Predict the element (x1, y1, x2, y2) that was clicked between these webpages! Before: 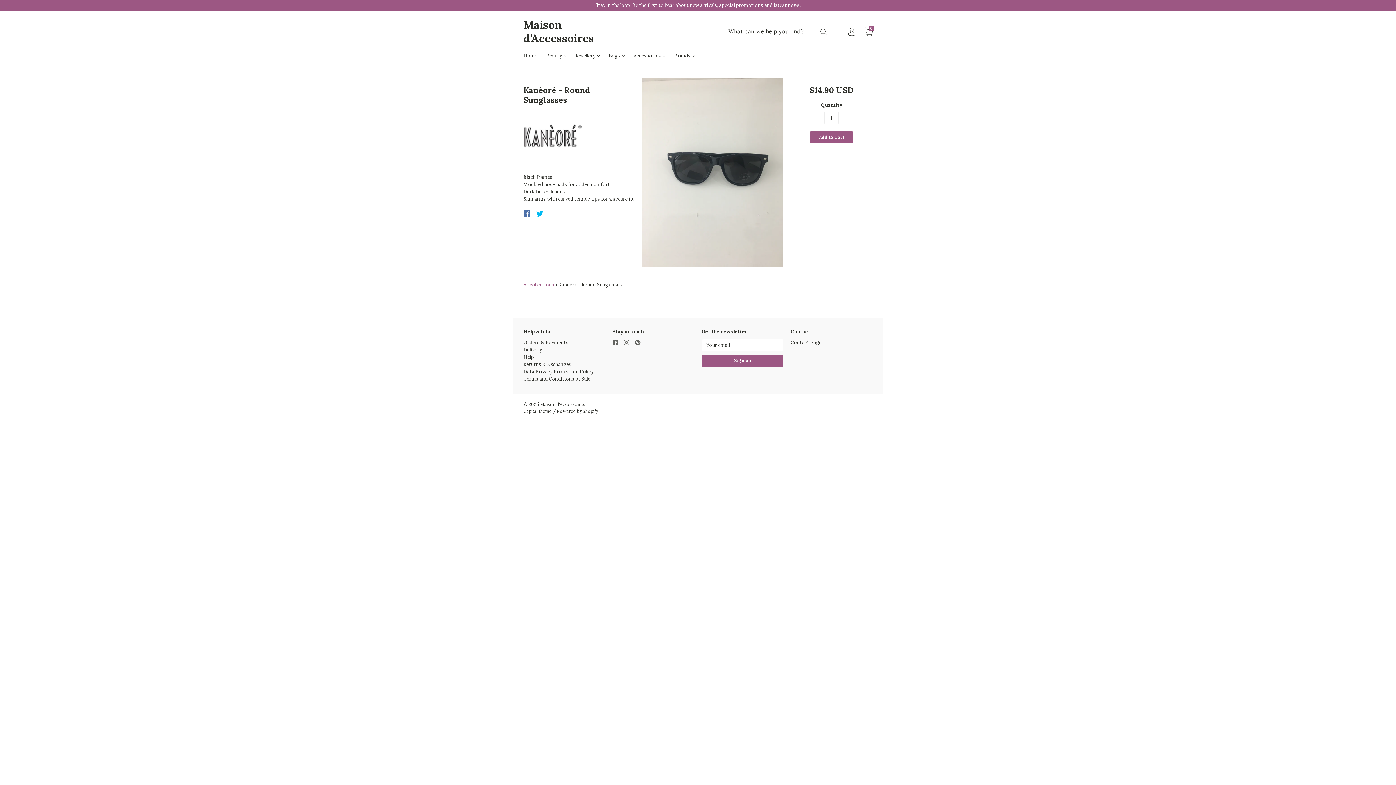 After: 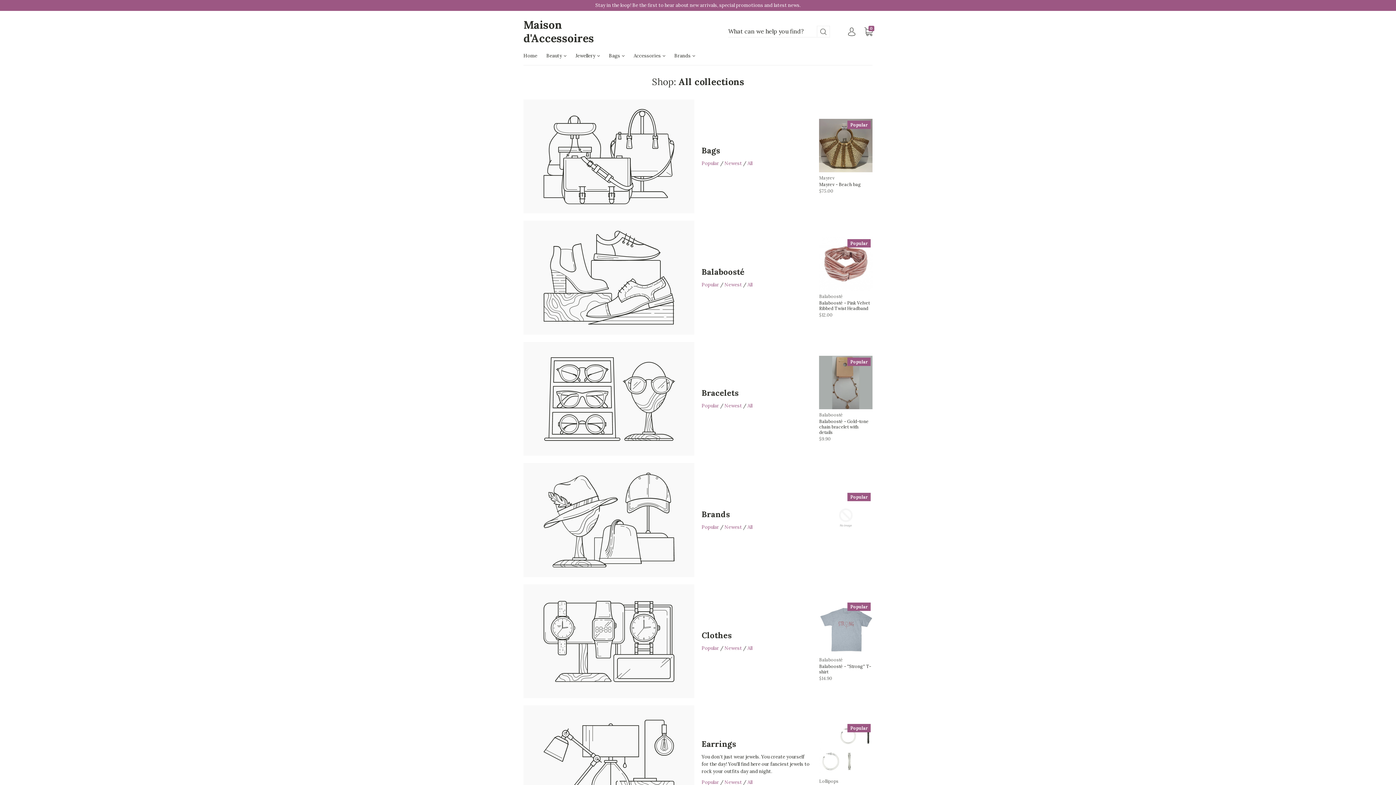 Action: bbox: (523, 281, 554, 287) label: All collections